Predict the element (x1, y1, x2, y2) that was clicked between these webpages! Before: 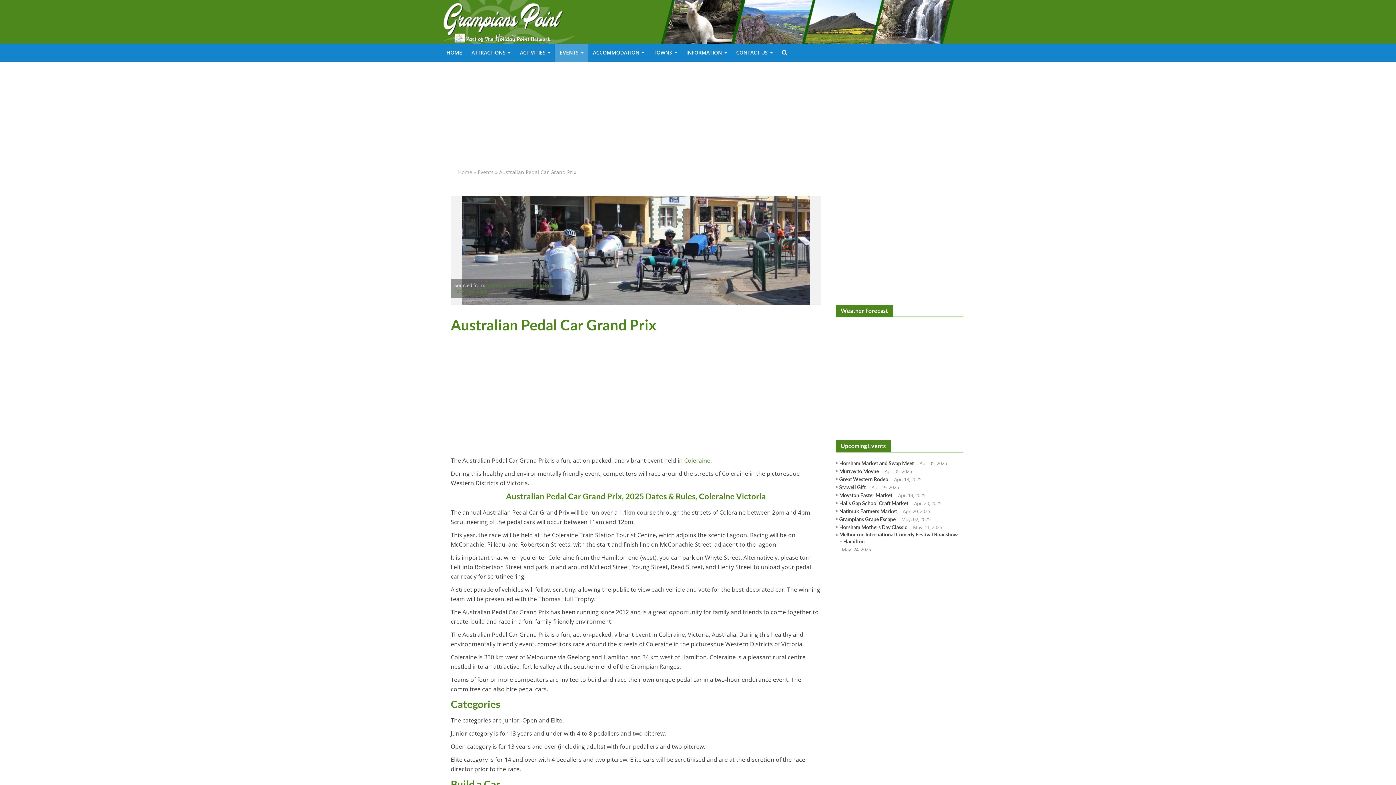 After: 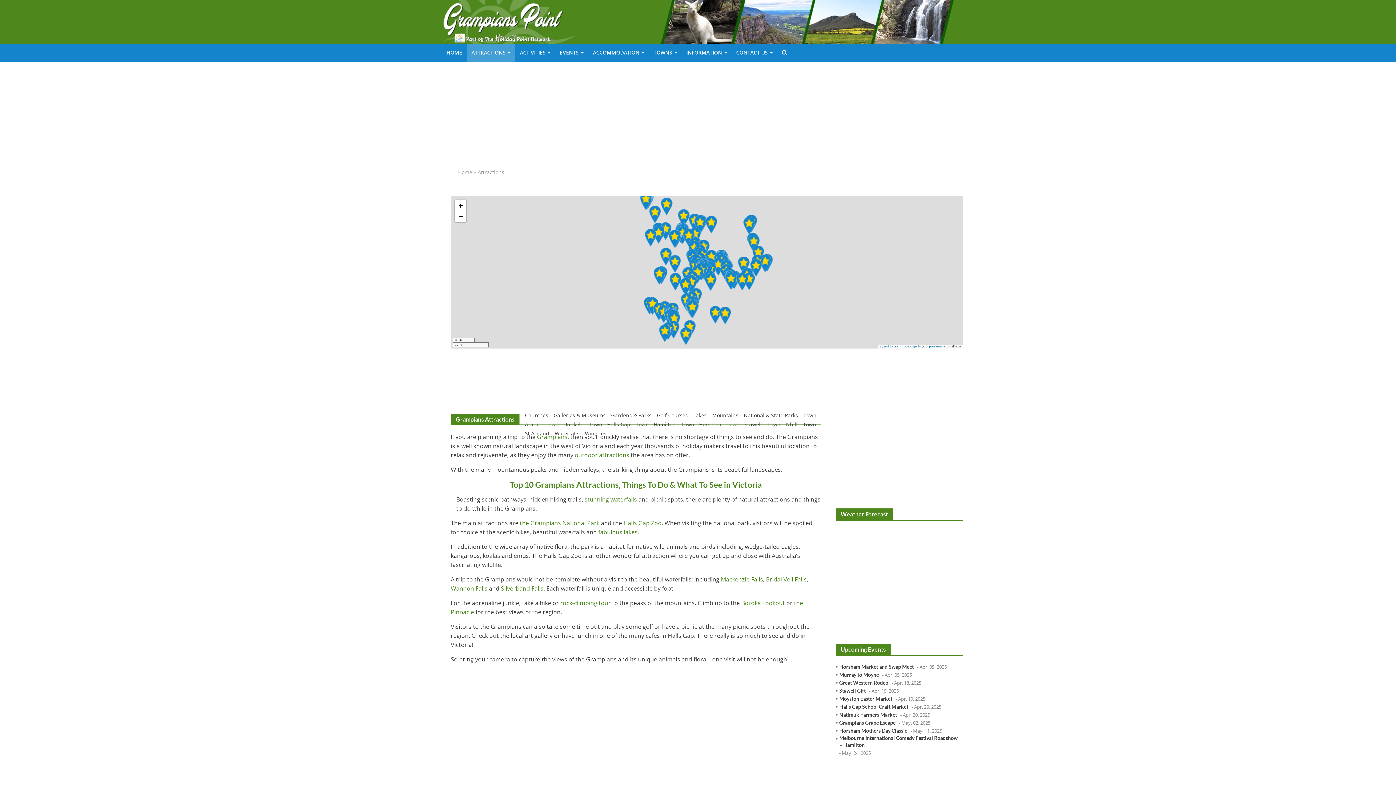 Action: bbox: (466, 43, 515, 61) label: ATTRACTIONS